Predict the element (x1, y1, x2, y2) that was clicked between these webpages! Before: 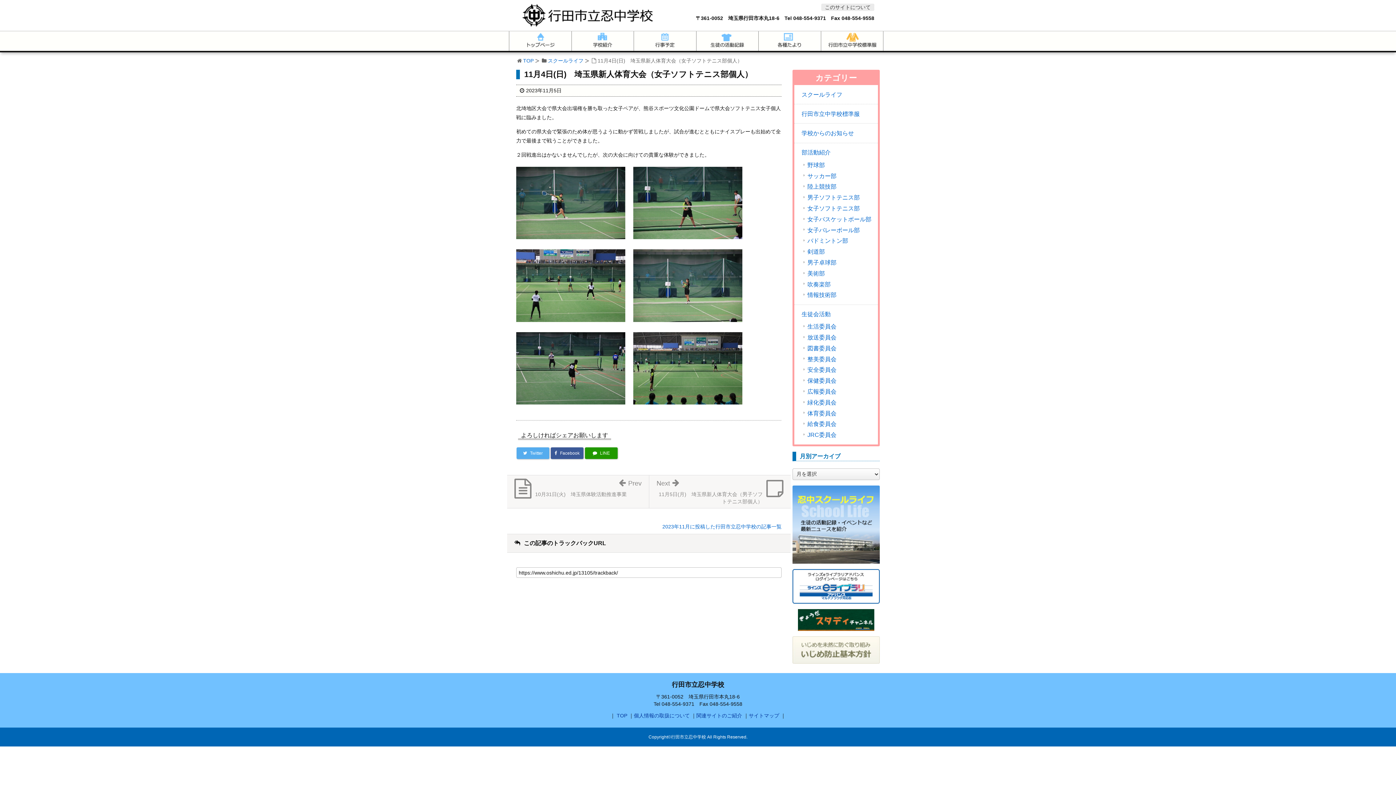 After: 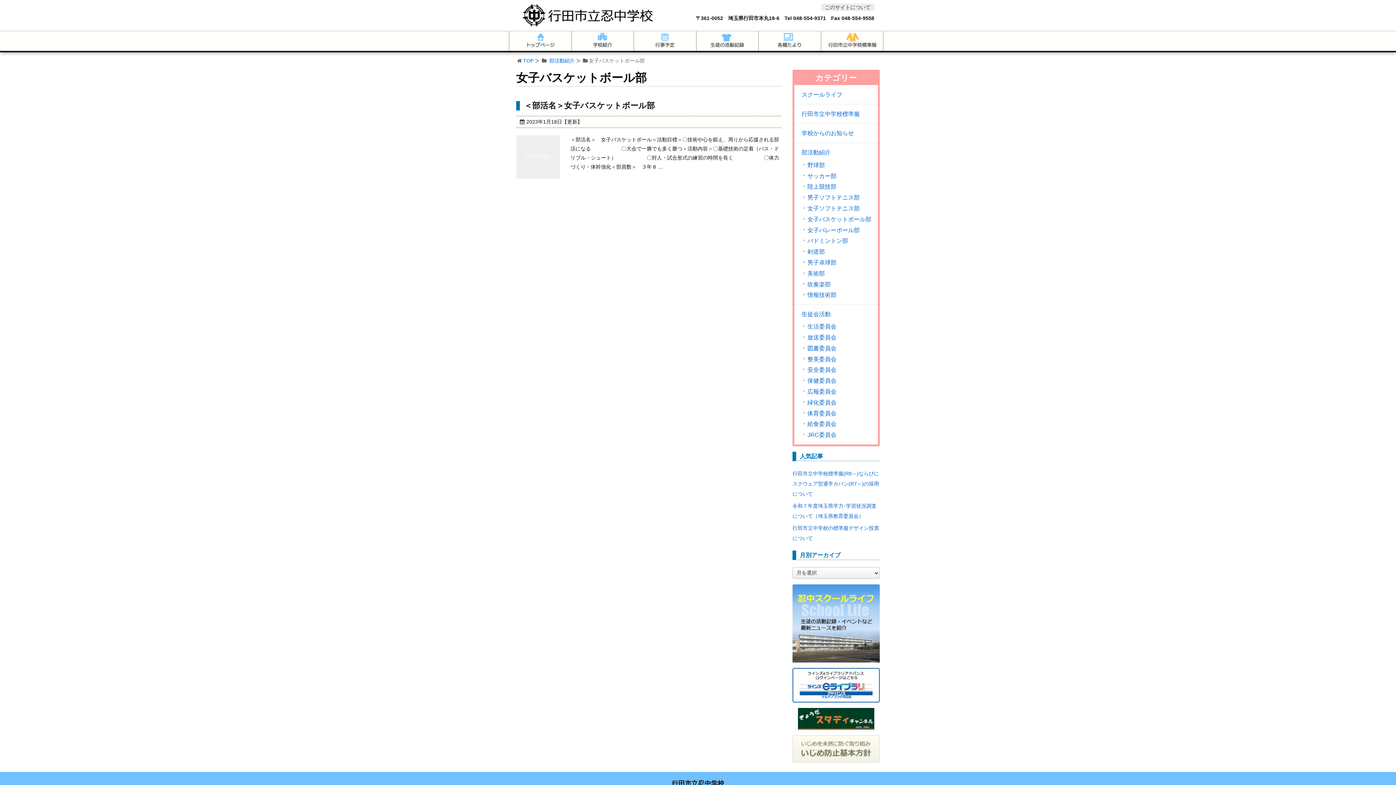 Action: label: 女子バスケットボール部 bbox: (800, 216, 878, 227)